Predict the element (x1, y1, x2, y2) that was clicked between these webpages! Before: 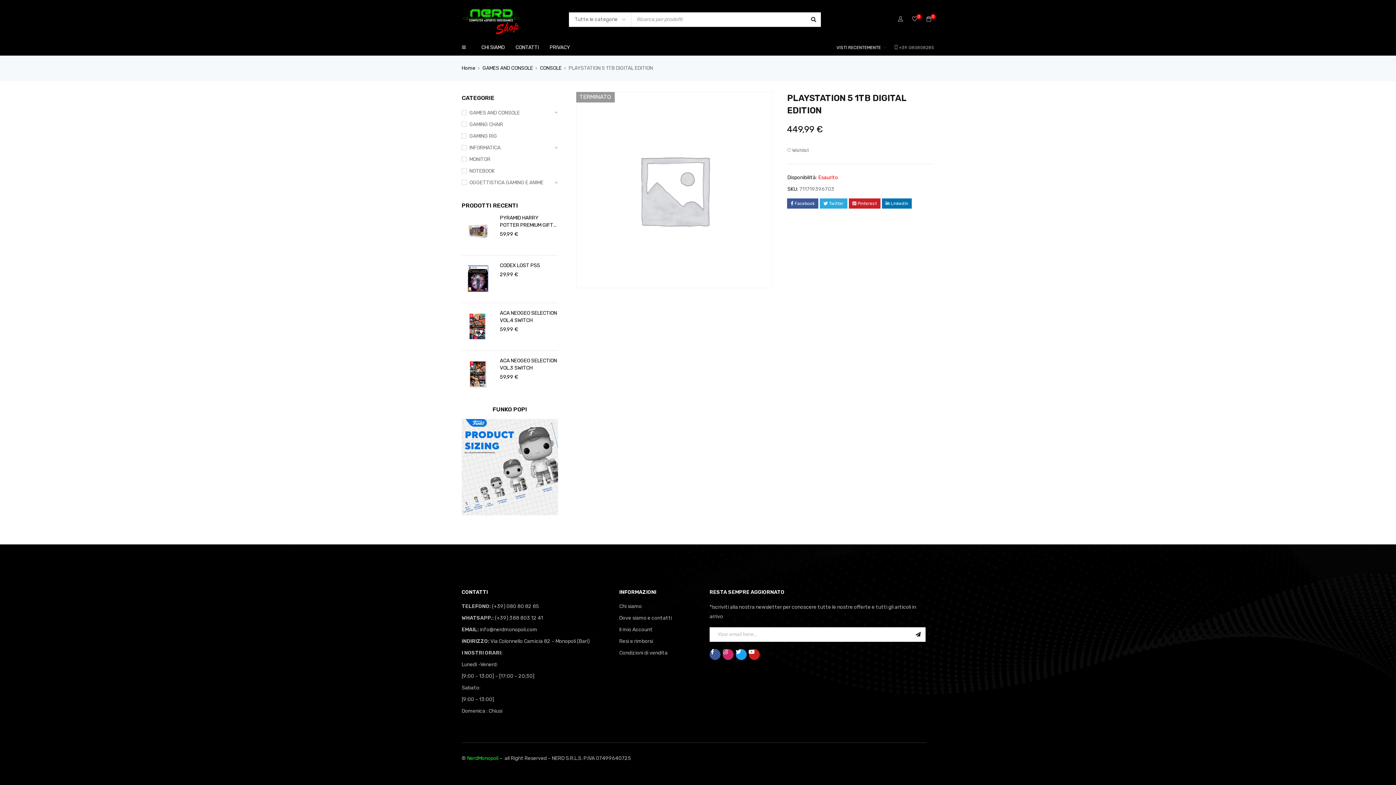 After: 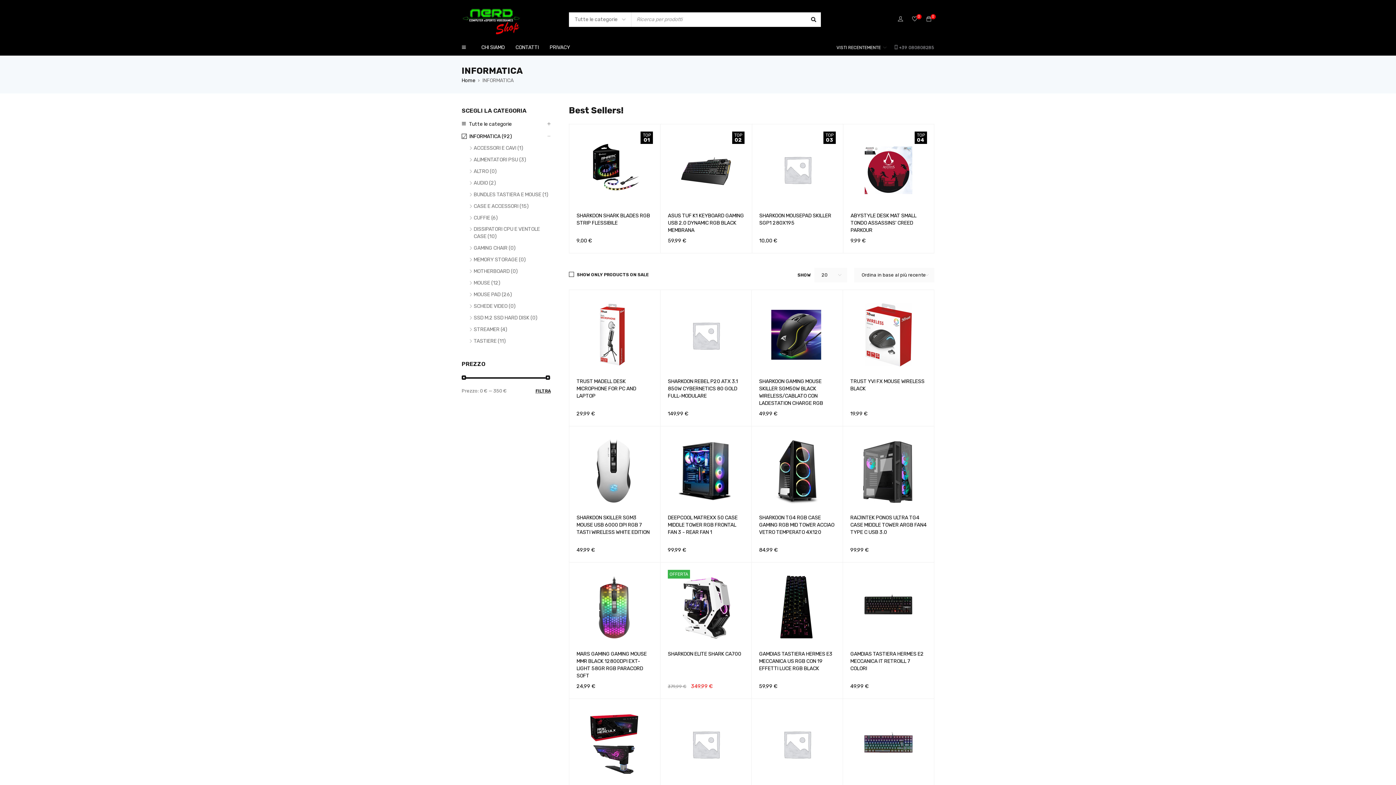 Action: label: INFORMATICA bbox: (461, 144, 500, 151)